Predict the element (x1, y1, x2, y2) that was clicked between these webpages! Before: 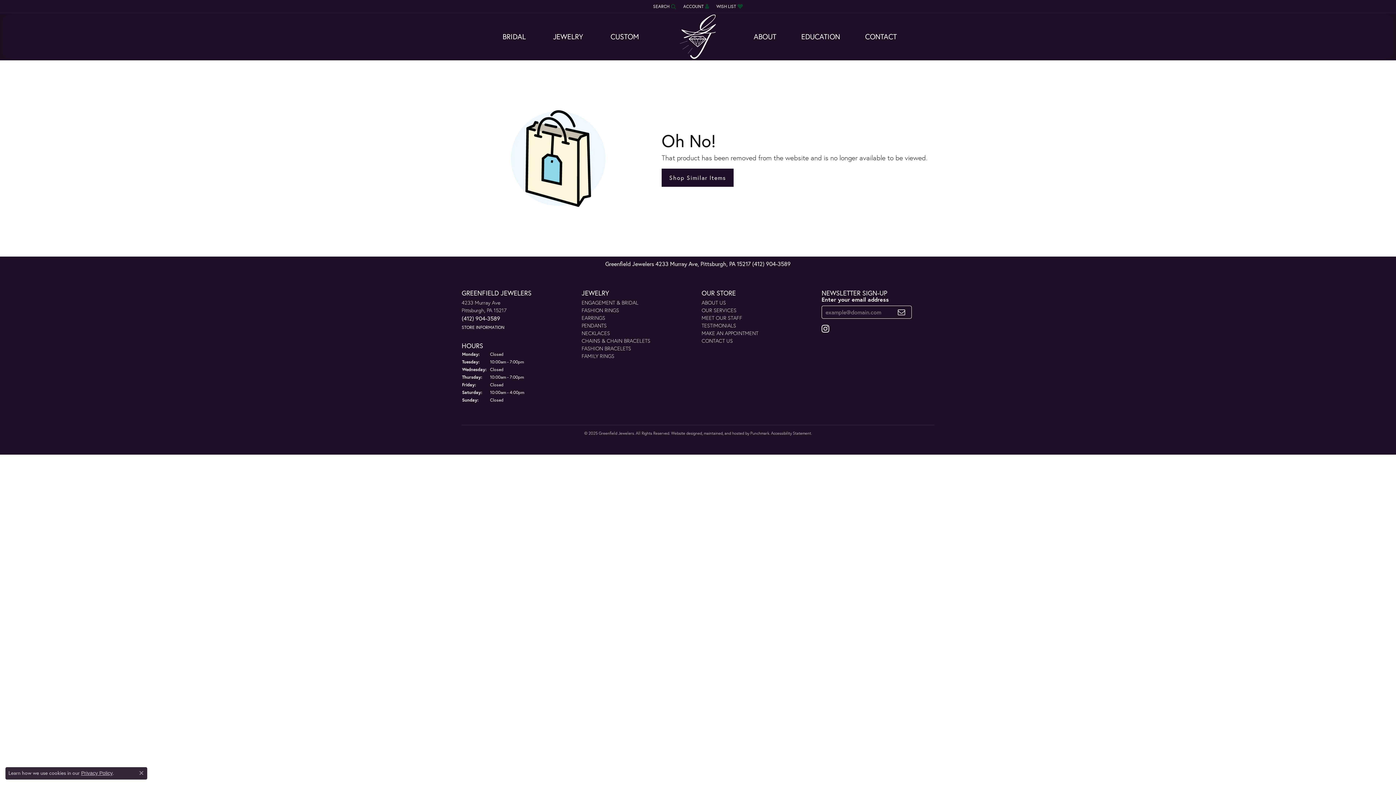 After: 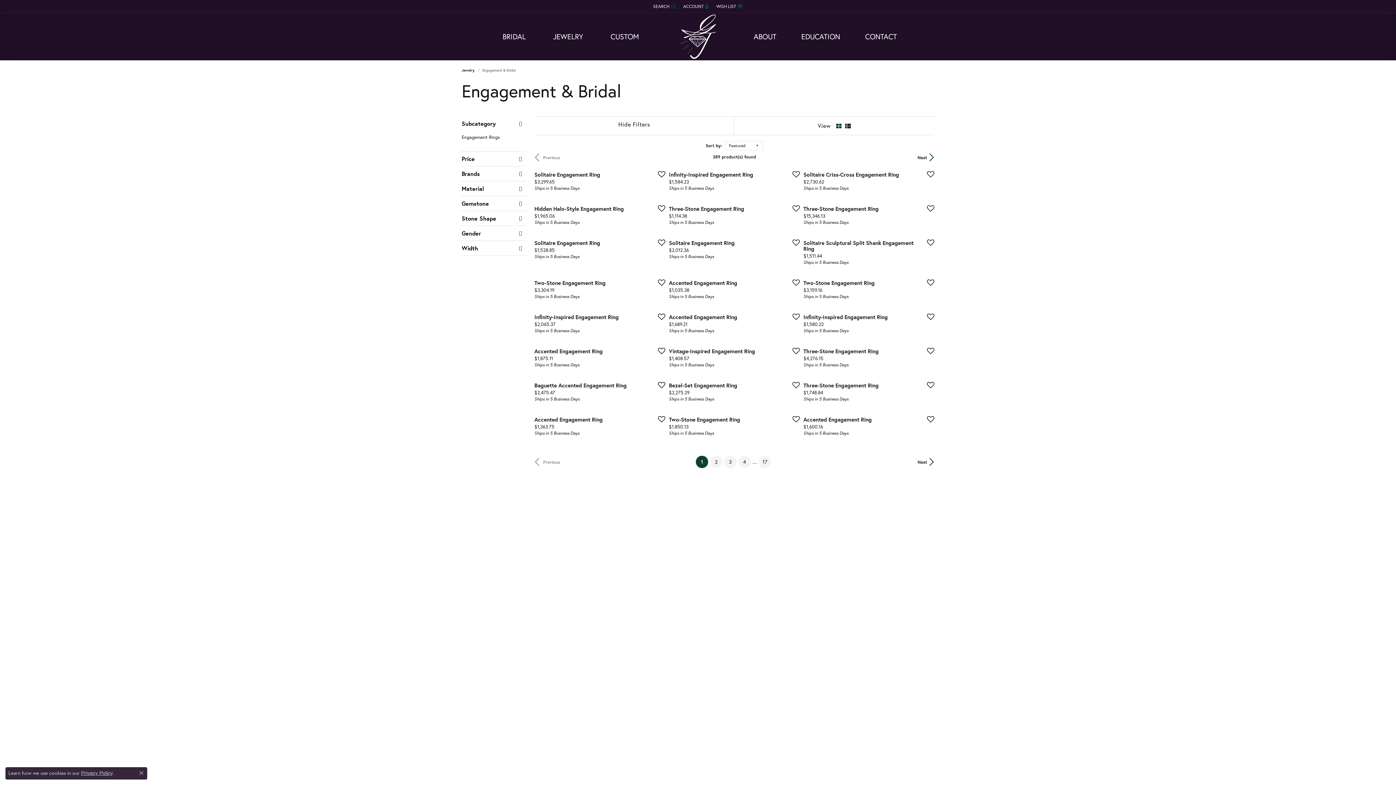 Action: bbox: (581, 299, 638, 306) label: ENGAGEMENT & BRIDAL